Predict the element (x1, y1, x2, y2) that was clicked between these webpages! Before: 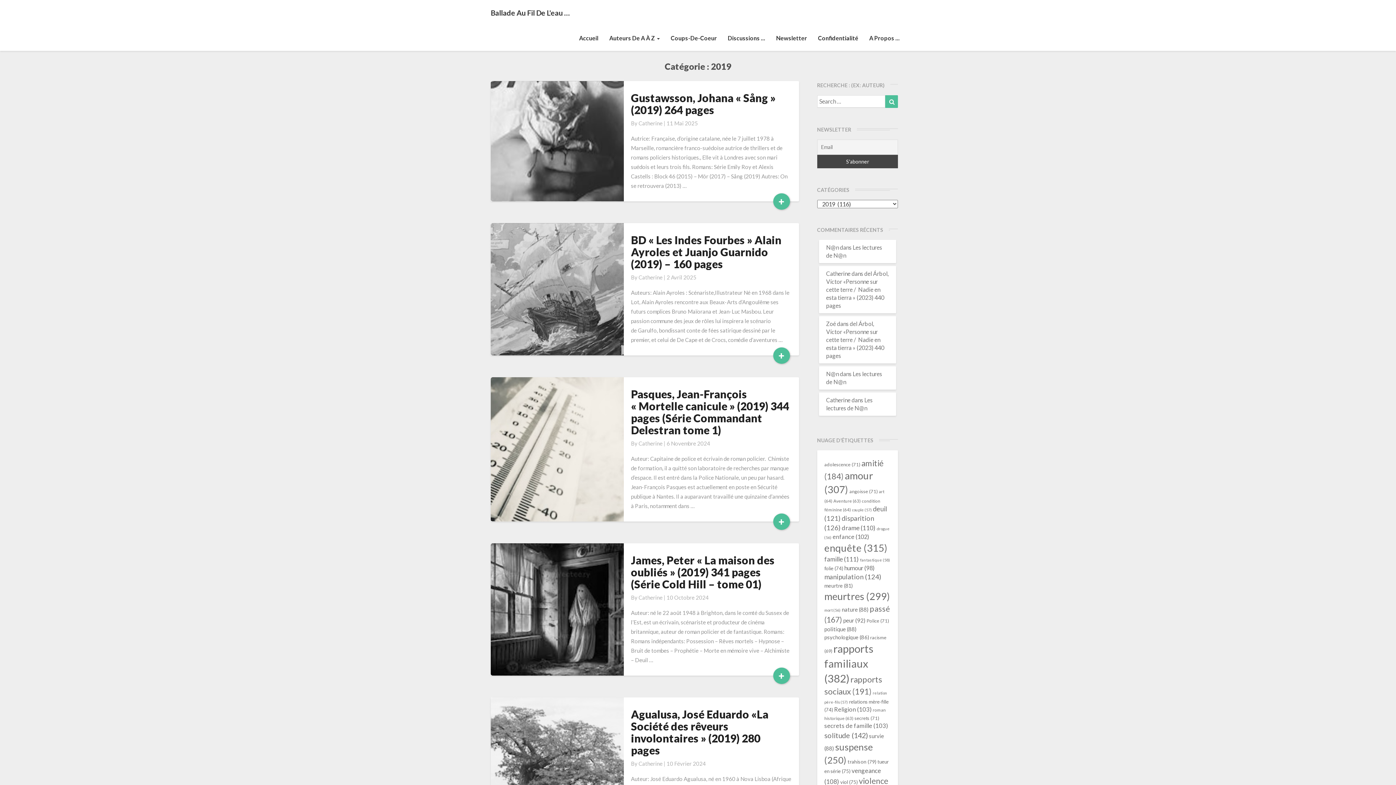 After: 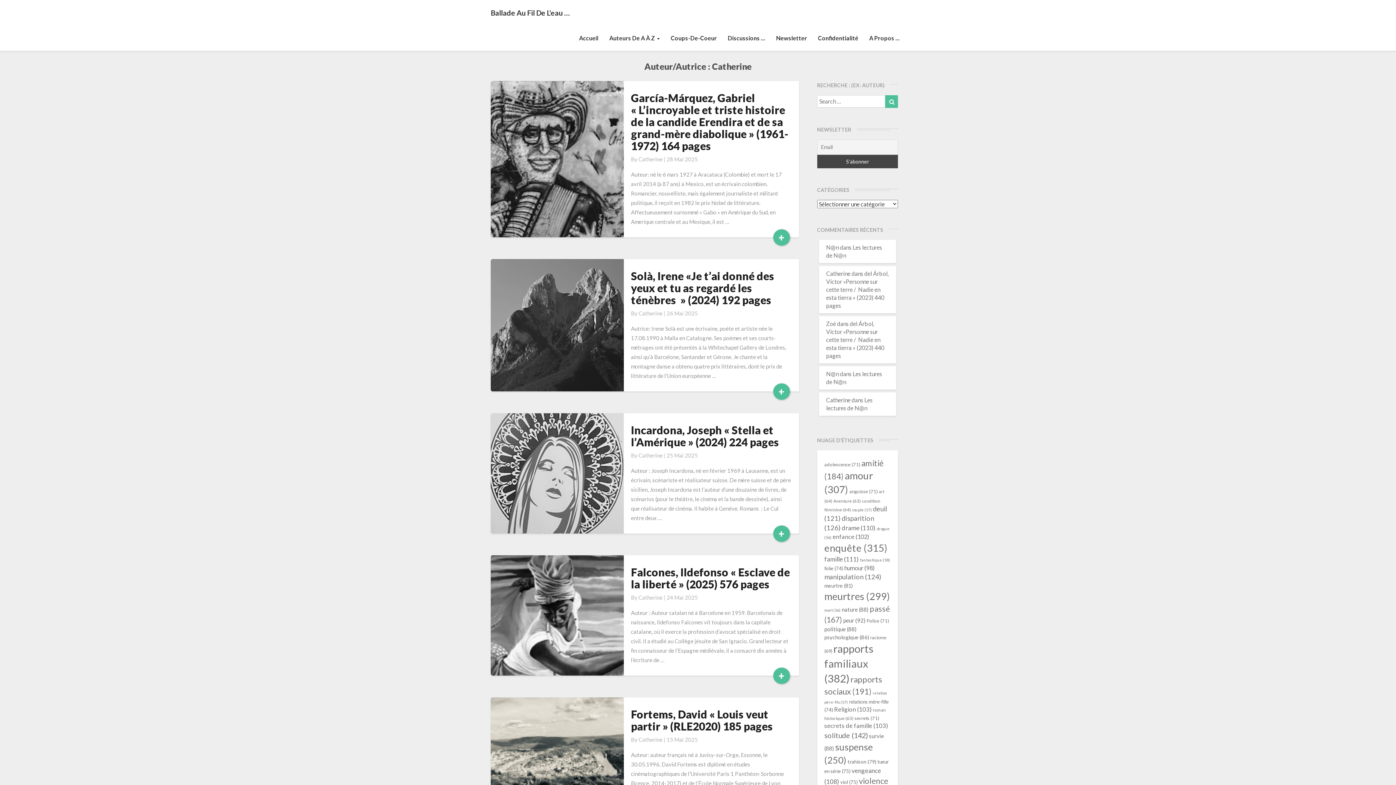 Action: label: Catherine bbox: (638, 440, 662, 446)